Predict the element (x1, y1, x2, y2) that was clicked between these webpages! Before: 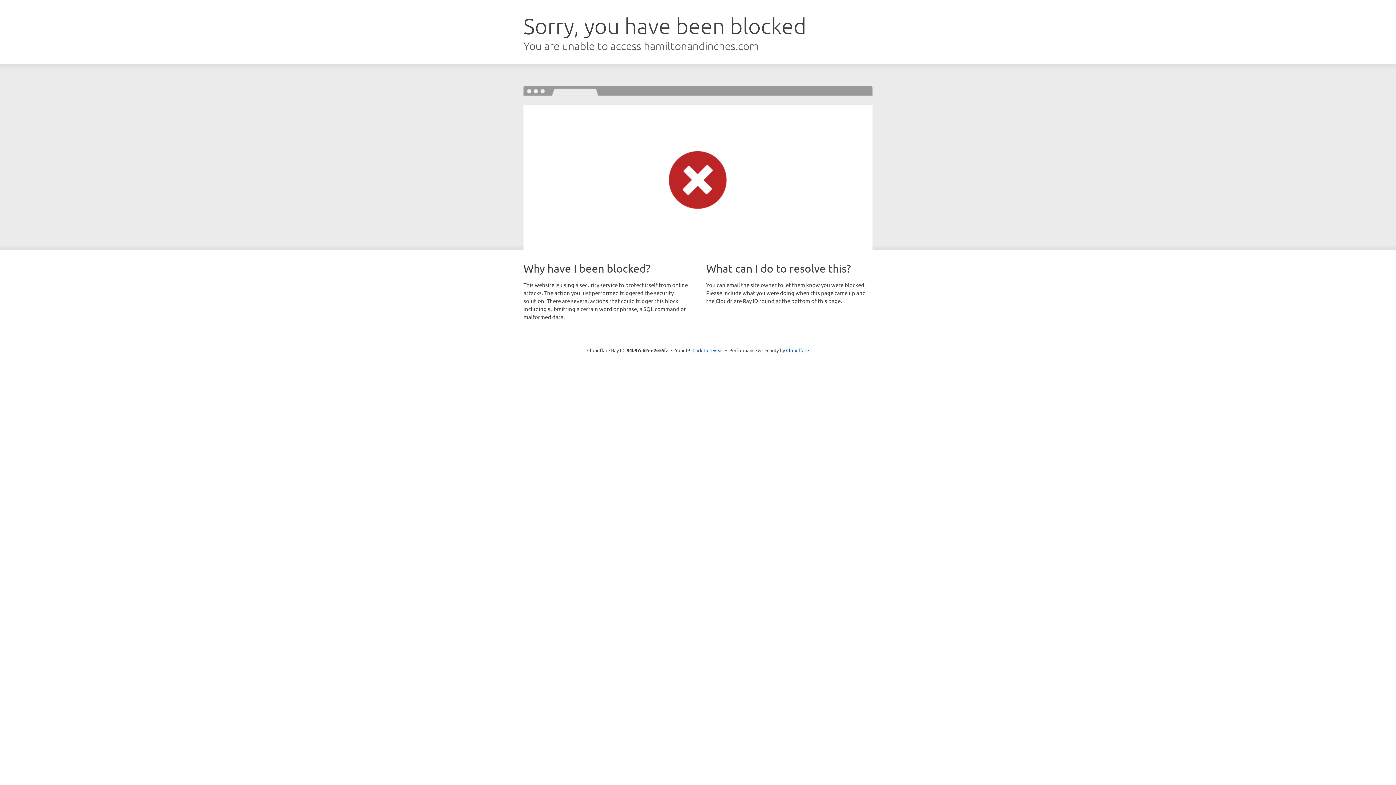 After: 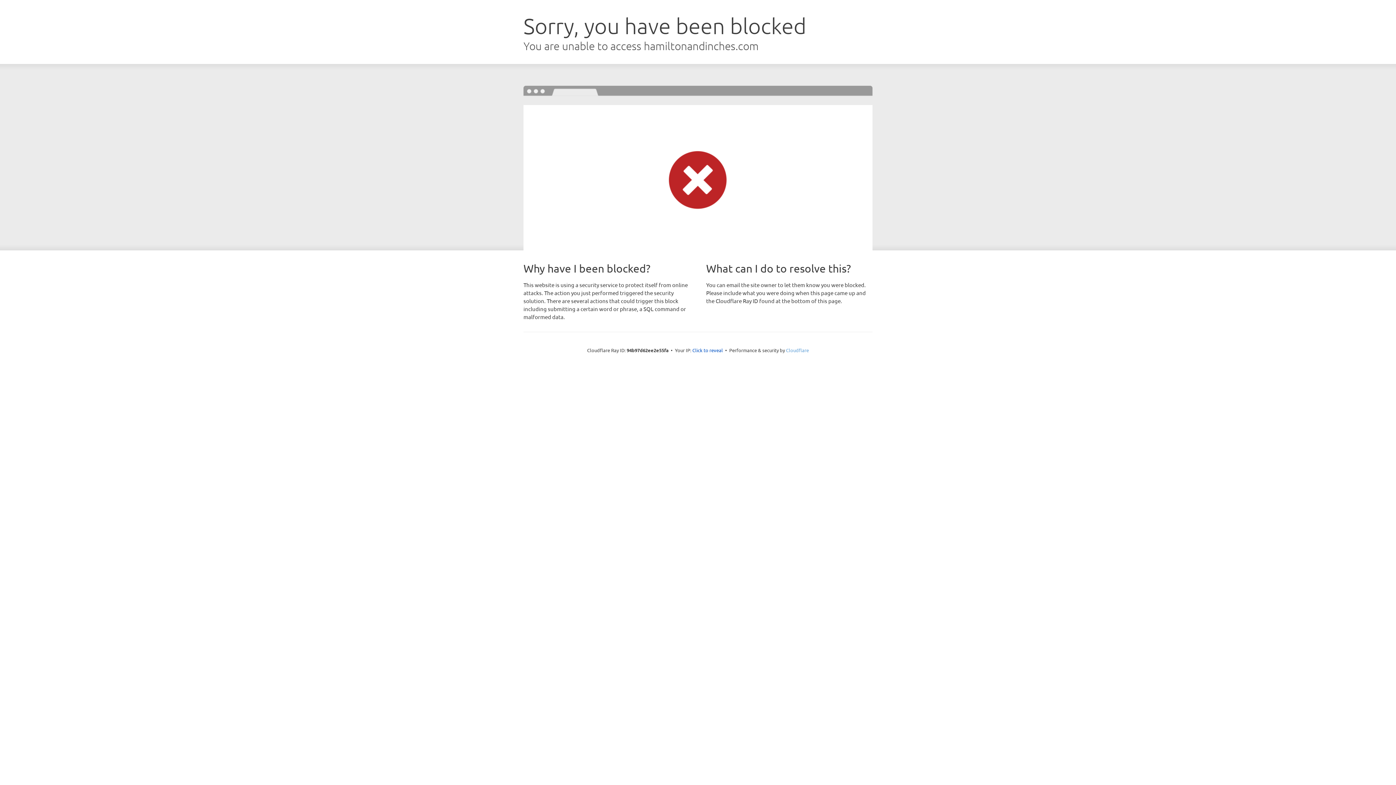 Action: label: Cloudflare bbox: (786, 347, 809, 353)